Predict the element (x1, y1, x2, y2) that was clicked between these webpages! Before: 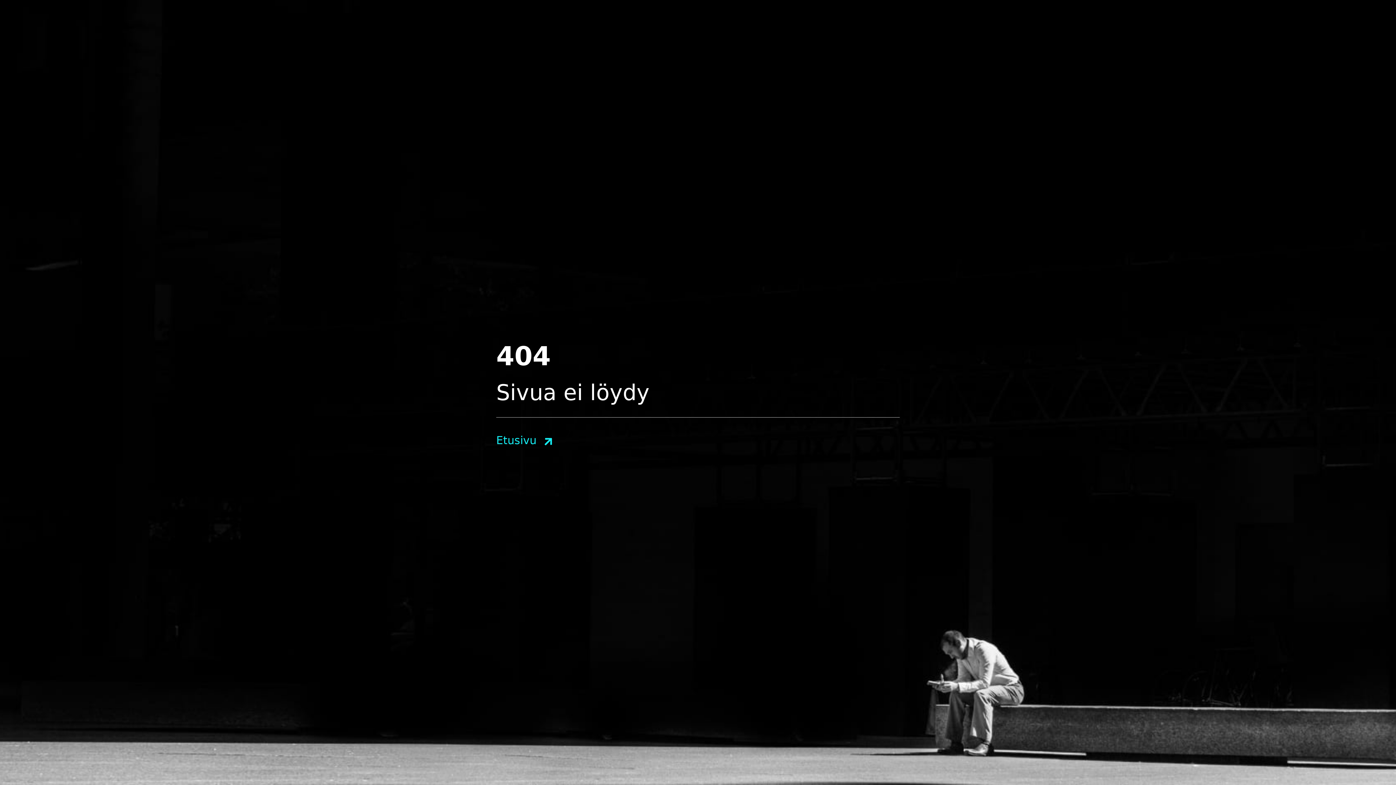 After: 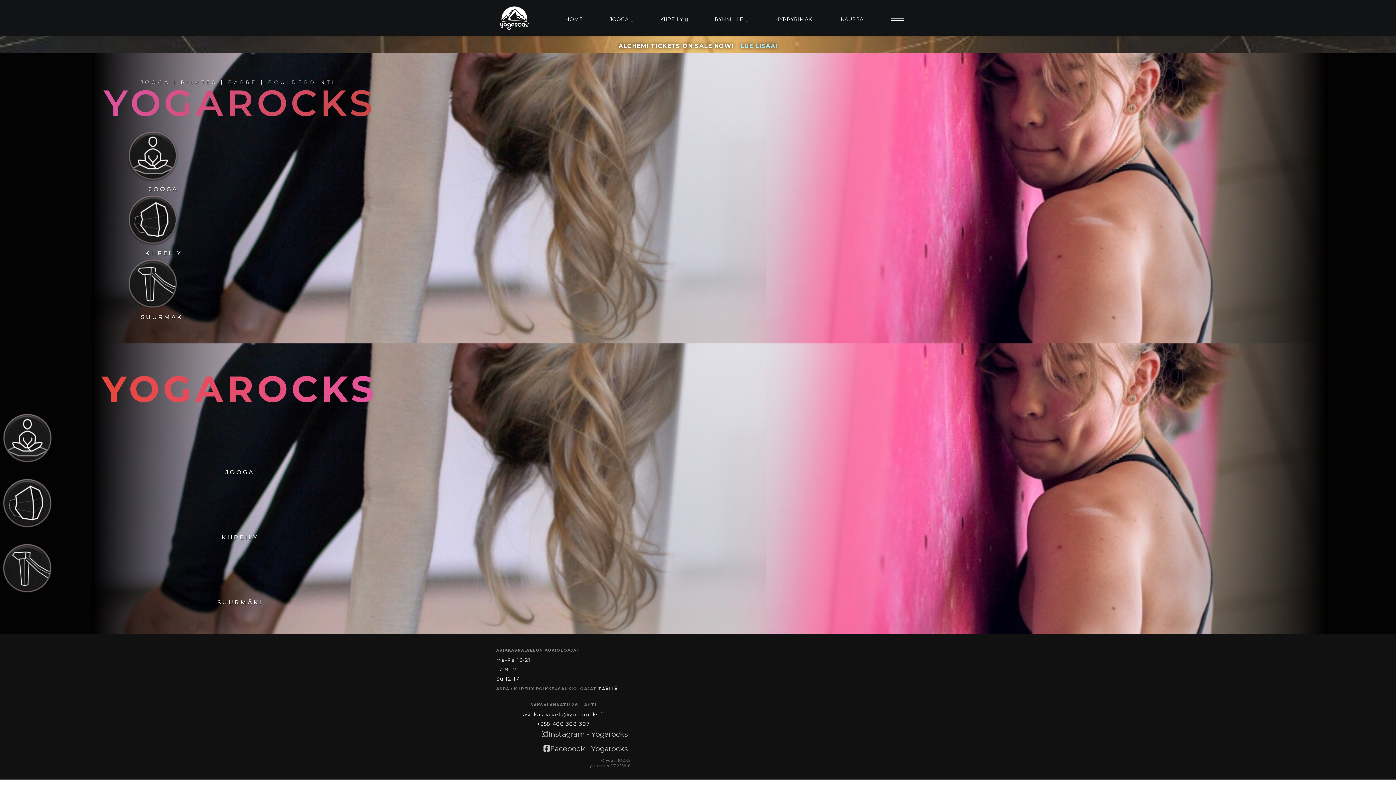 Action: bbox: (496, 432, 553, 448) label: Etusivu